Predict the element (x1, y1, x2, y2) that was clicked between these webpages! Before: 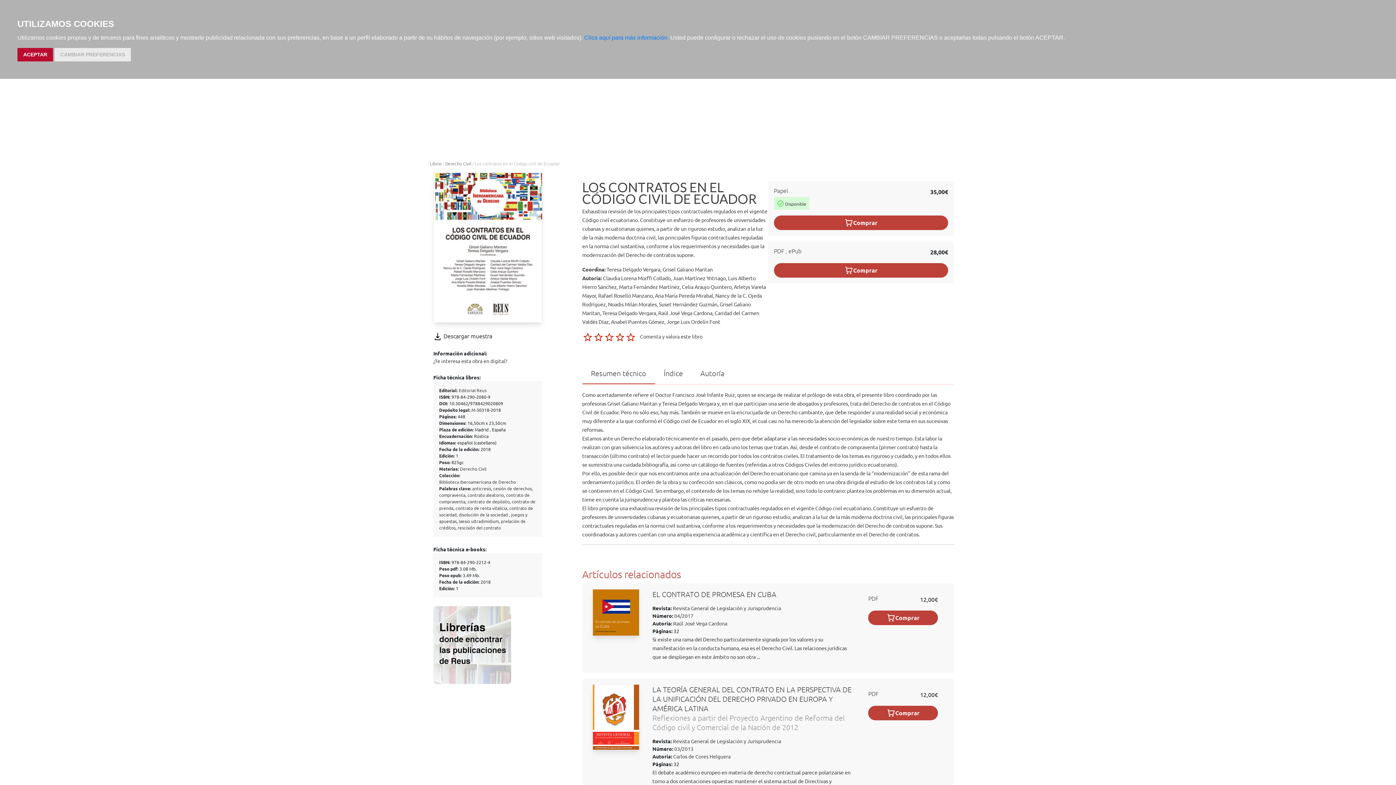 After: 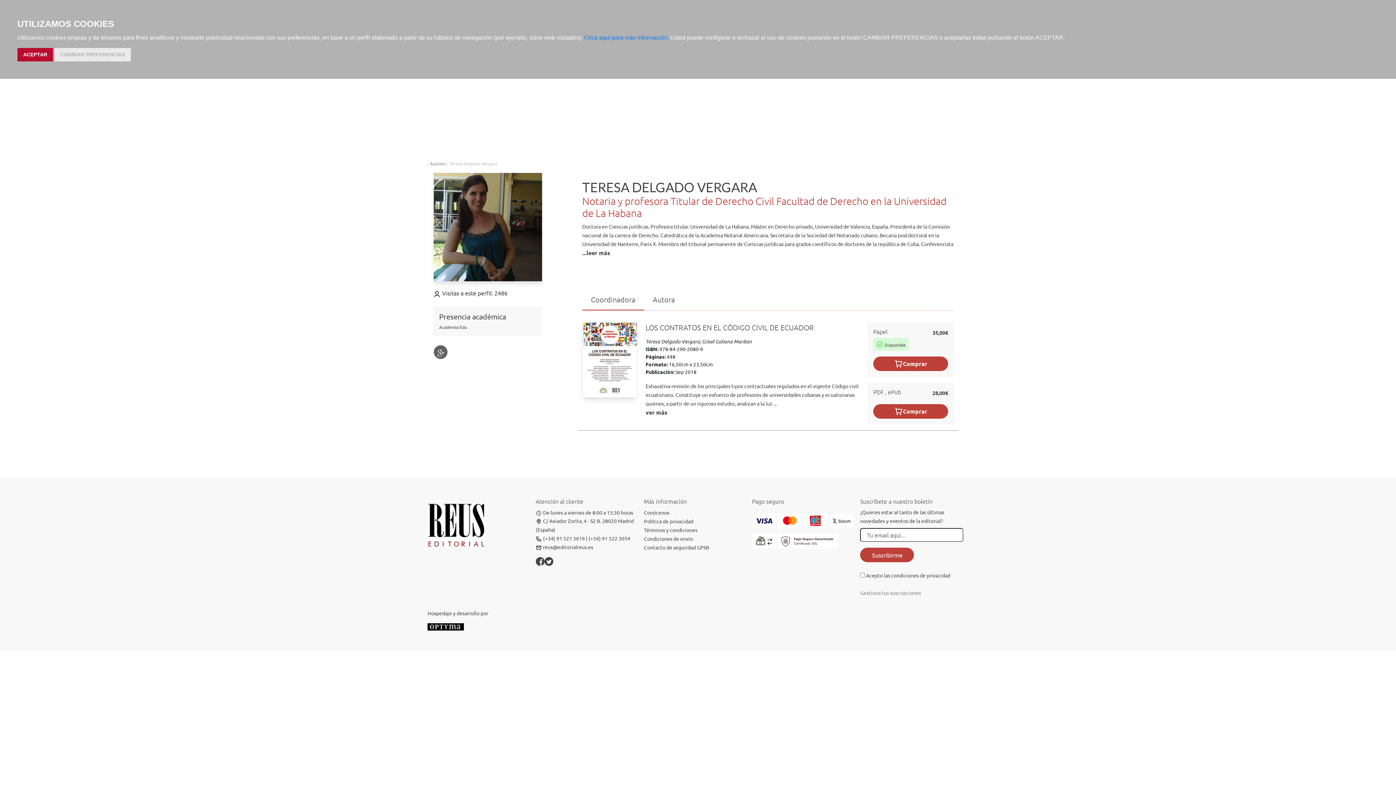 Action: bbox: (602, 309, 656, 316) label: Teresa Delgado Vergara